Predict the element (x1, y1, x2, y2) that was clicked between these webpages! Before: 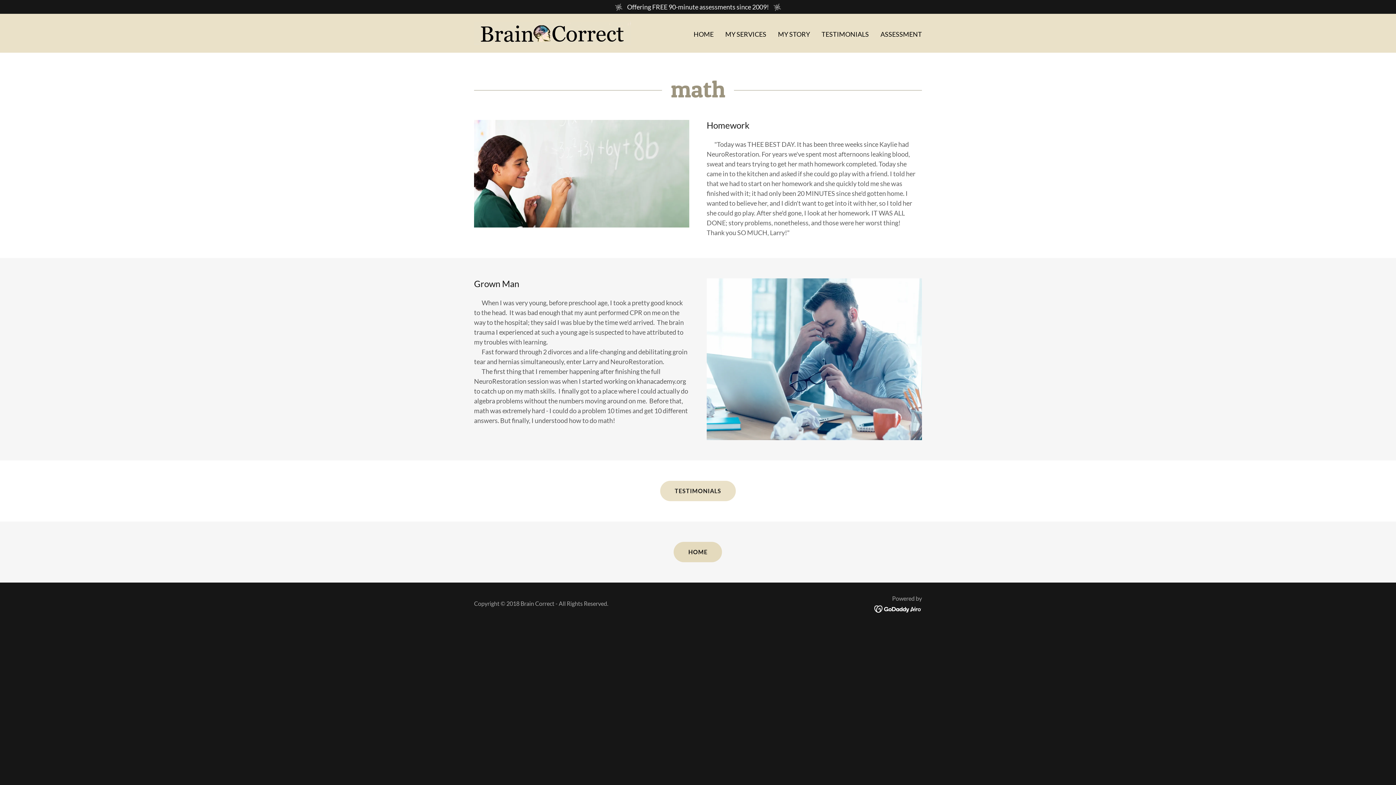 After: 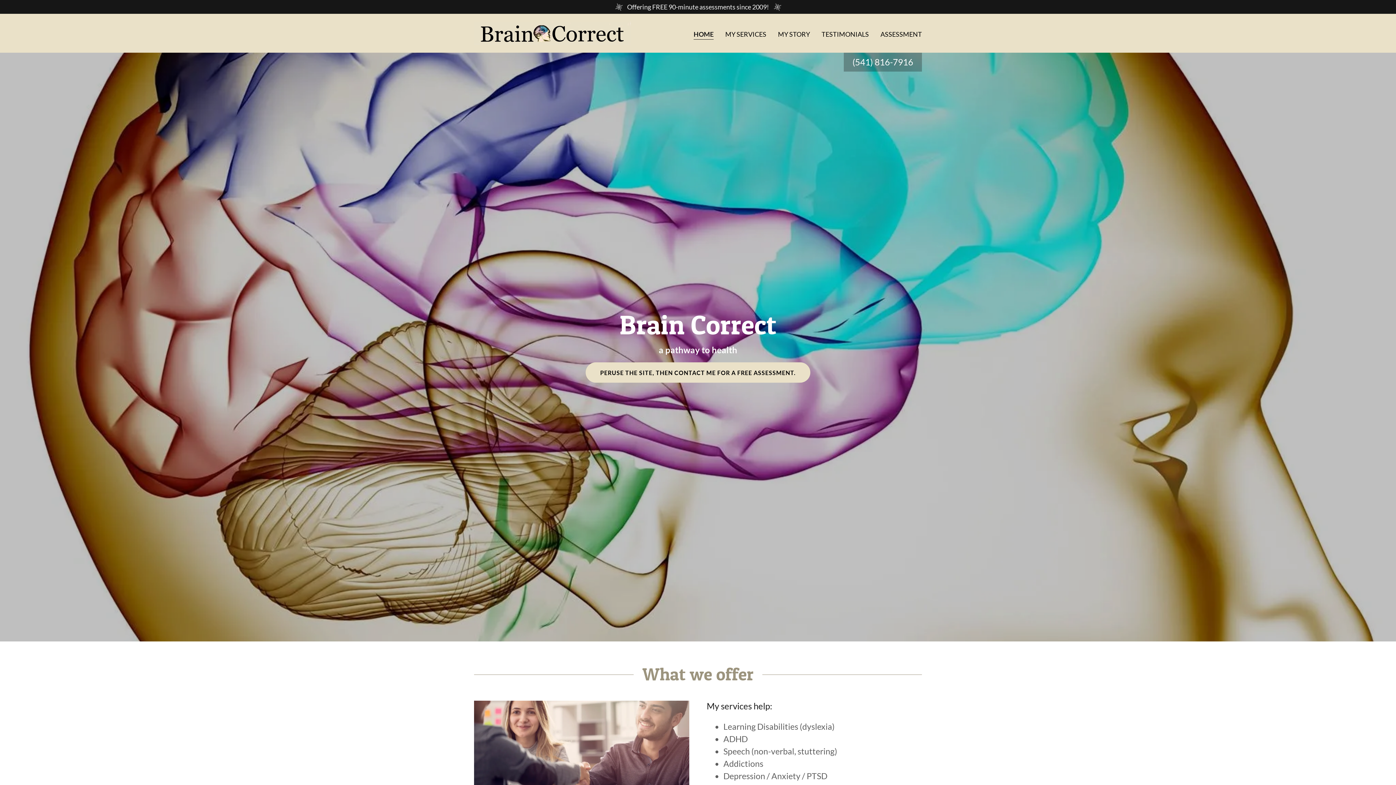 Action: bbox: (691, 27, 715, 40) label: HOME